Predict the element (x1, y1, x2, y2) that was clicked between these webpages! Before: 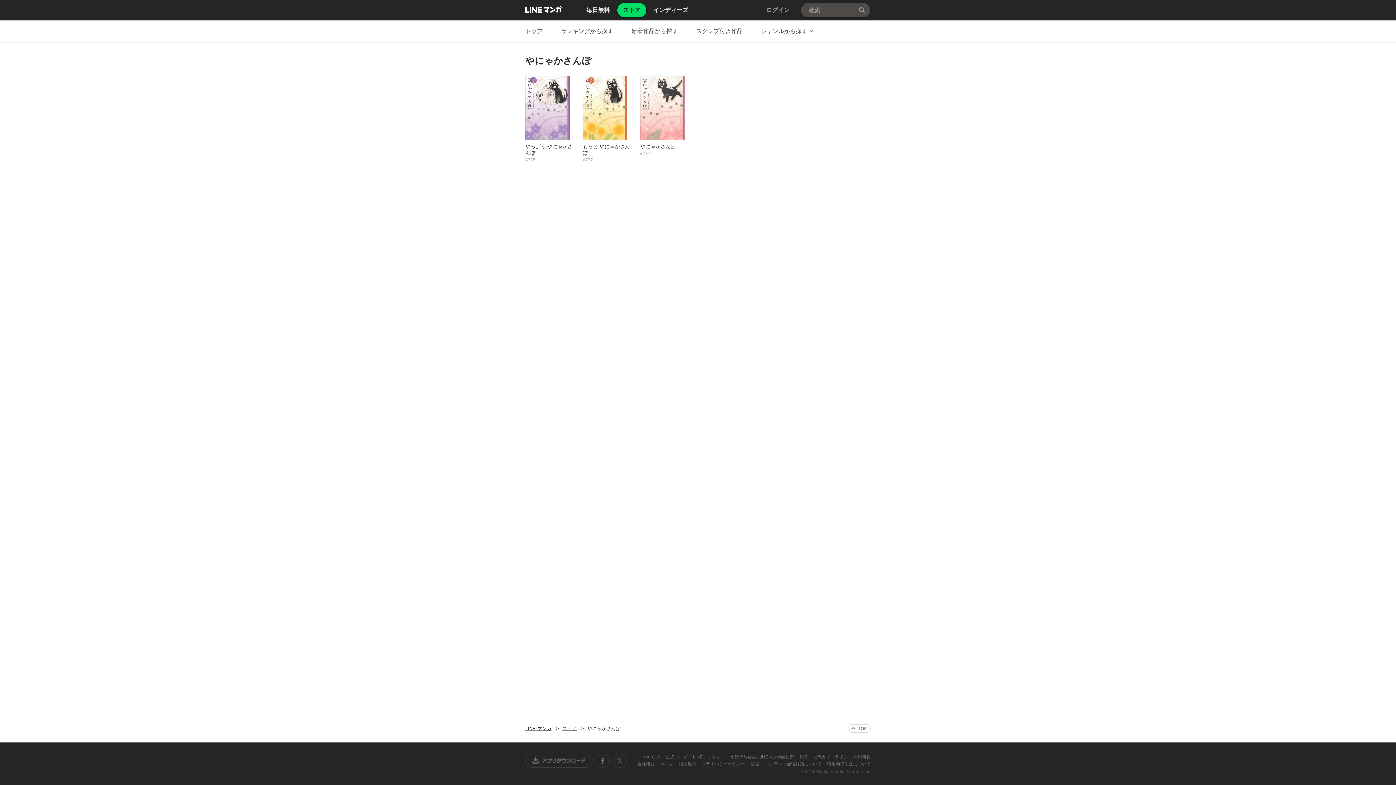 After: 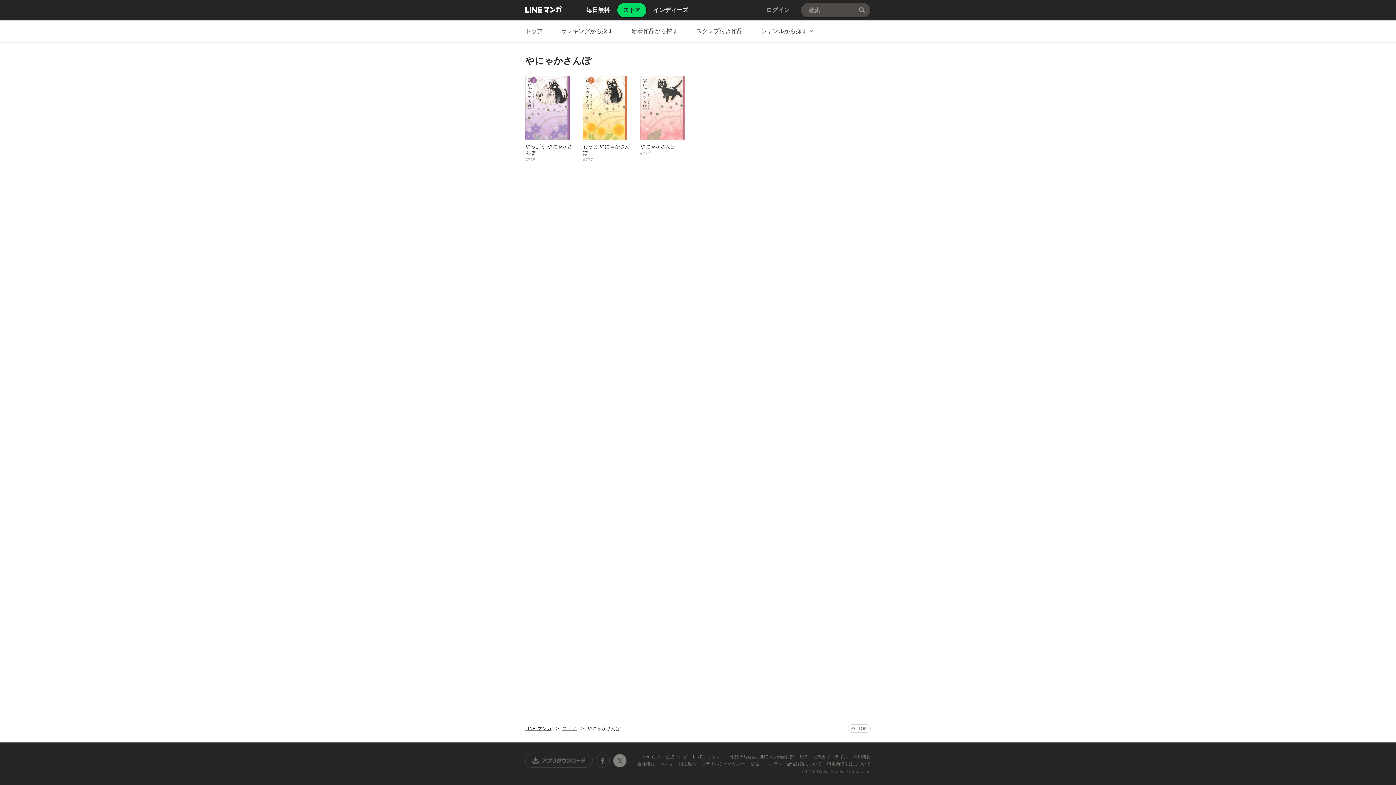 Action: label: X公式アカウント bbox: (612, 754, 626, 768)